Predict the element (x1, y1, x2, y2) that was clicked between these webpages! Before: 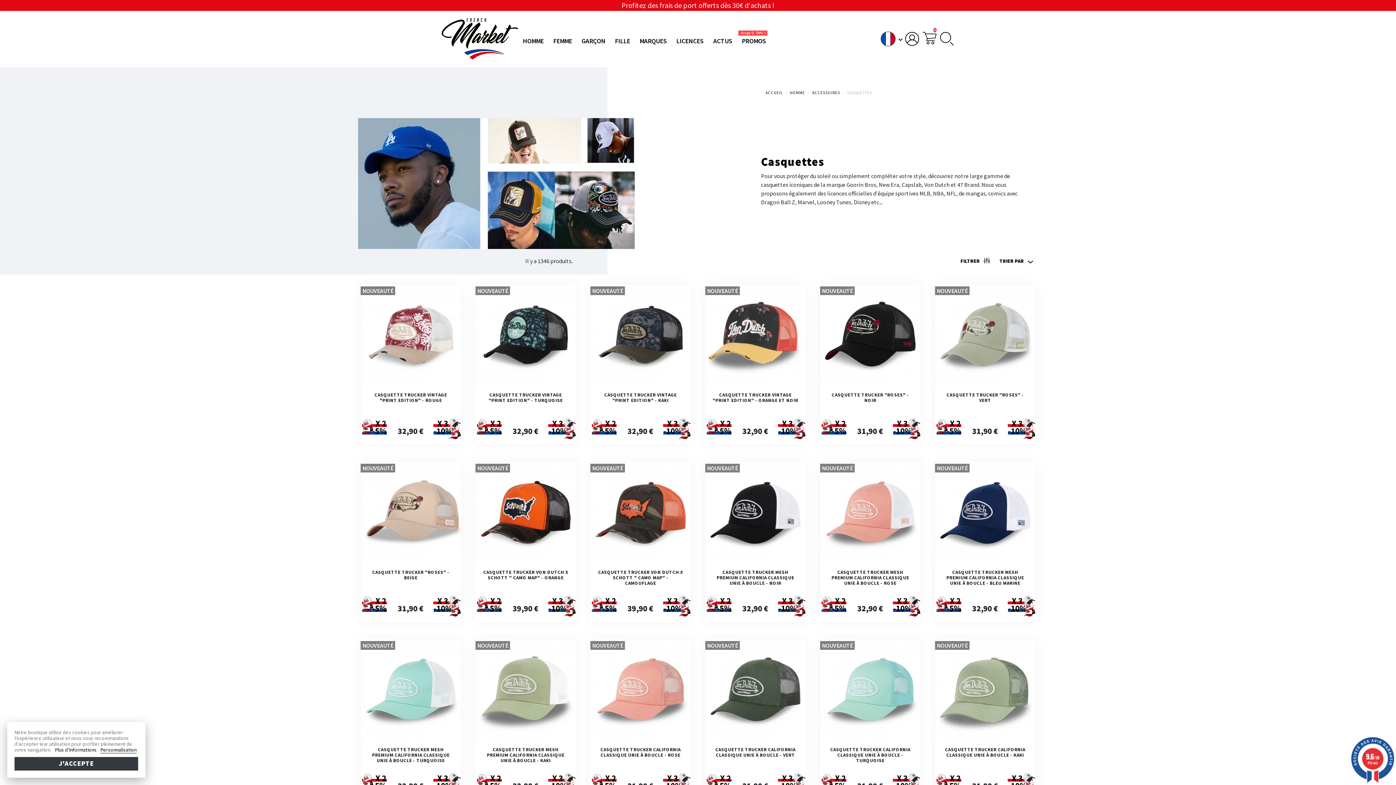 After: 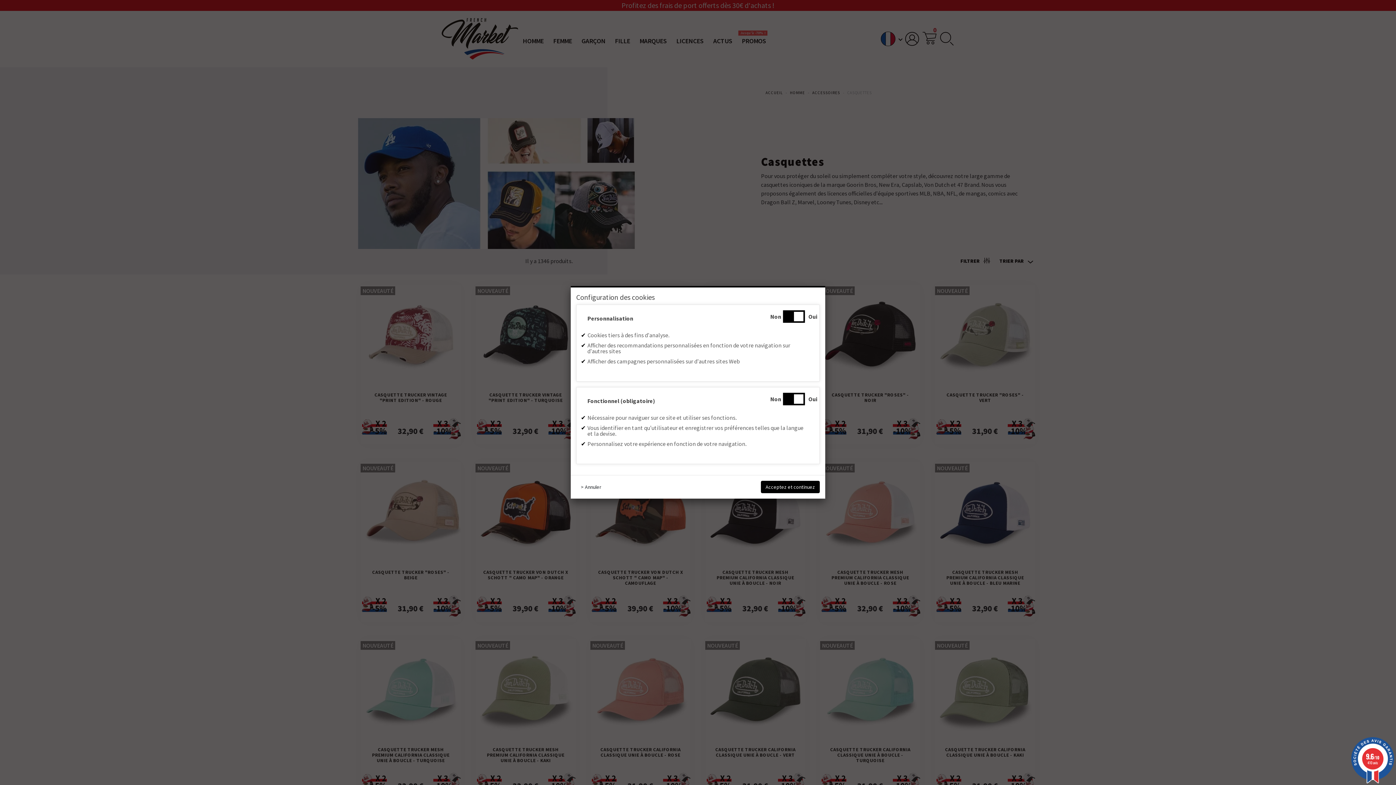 Action: bbox: (100, 746, 136, 753) label: Personnalisation